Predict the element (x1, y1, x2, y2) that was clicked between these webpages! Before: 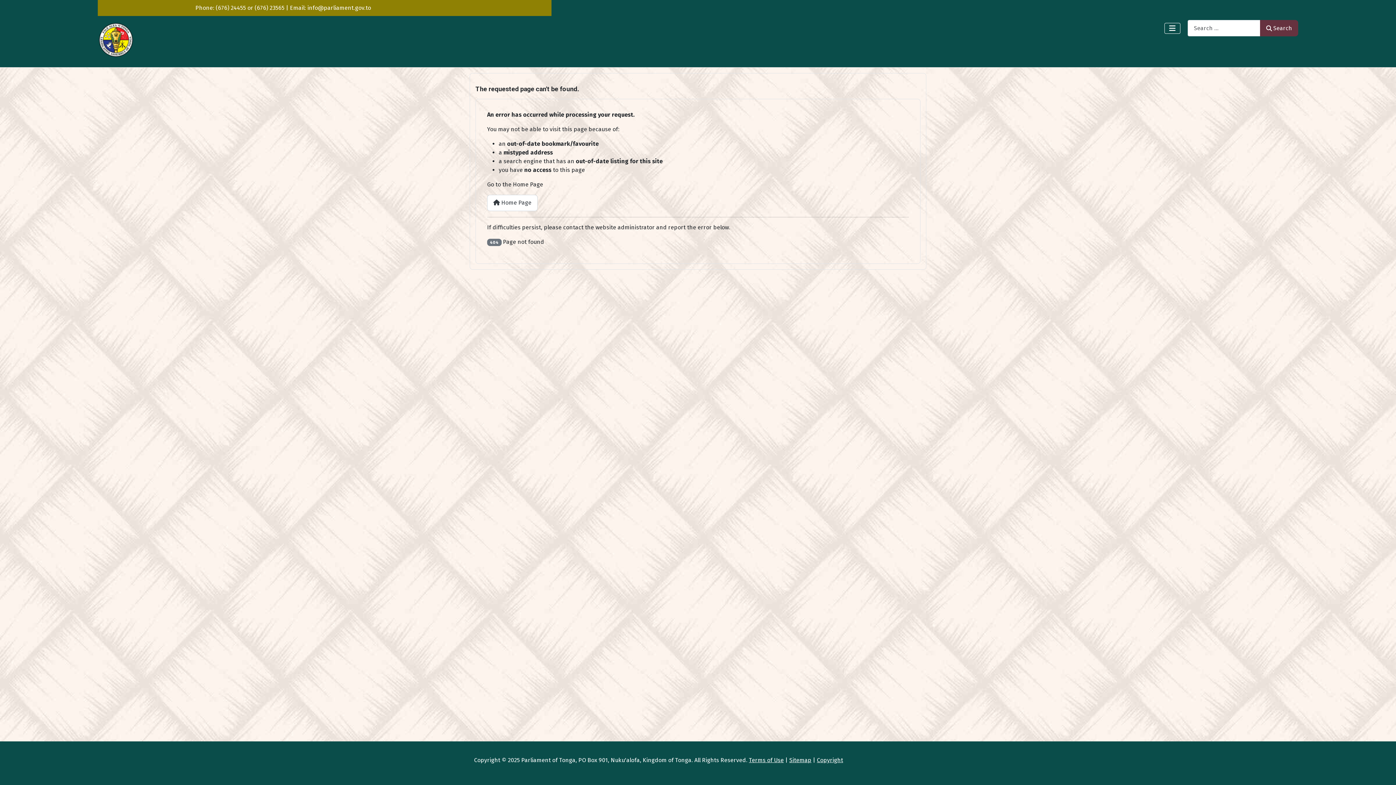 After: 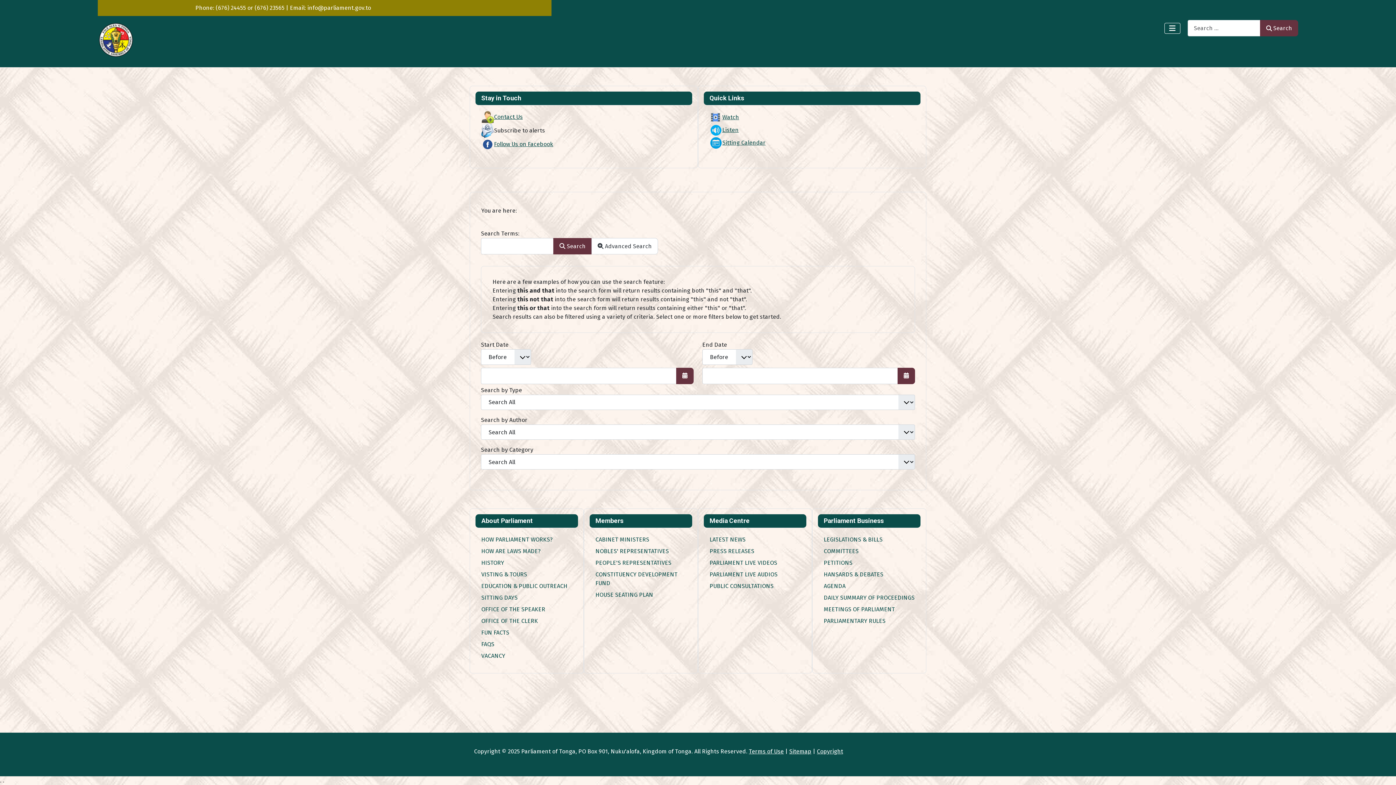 Action: label: Search bbox: (1260, 20, 1298, 36)